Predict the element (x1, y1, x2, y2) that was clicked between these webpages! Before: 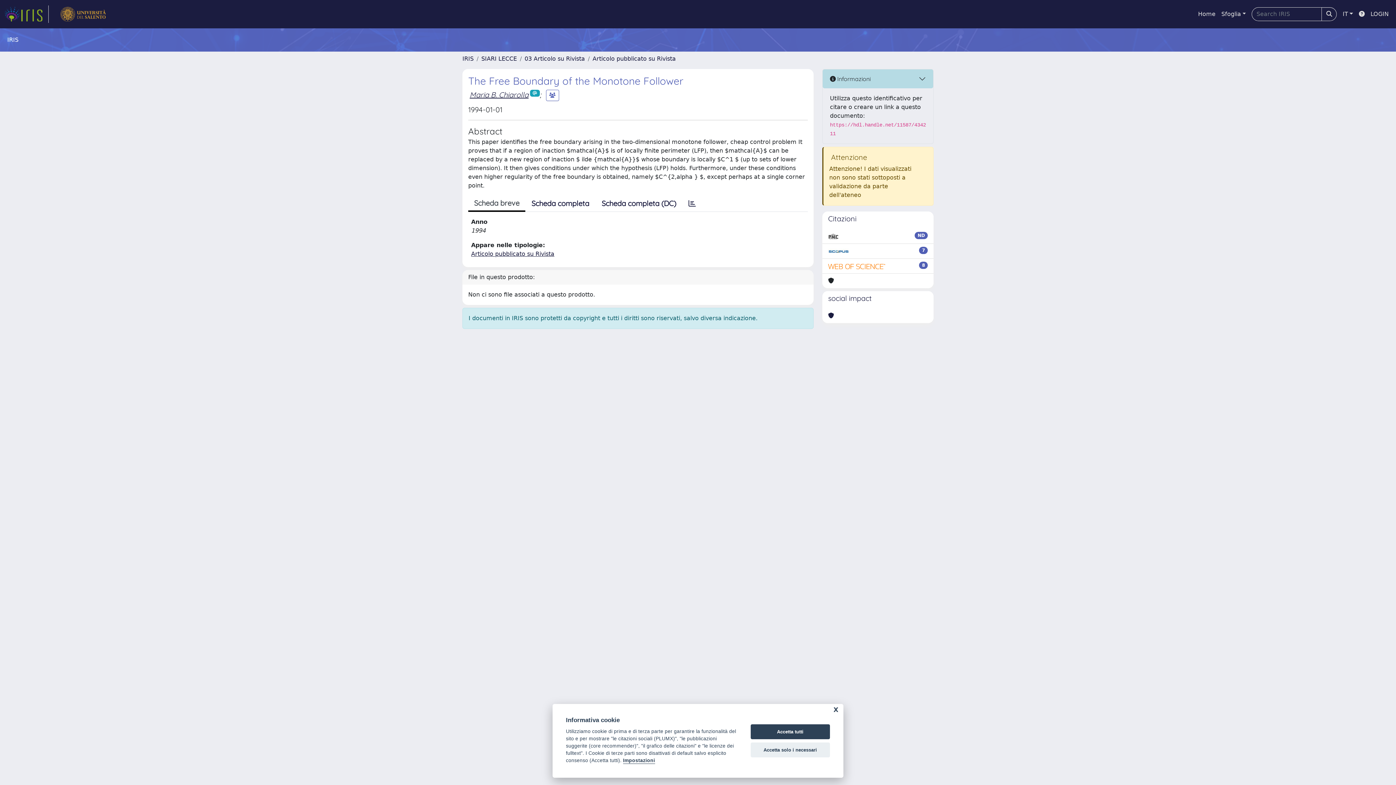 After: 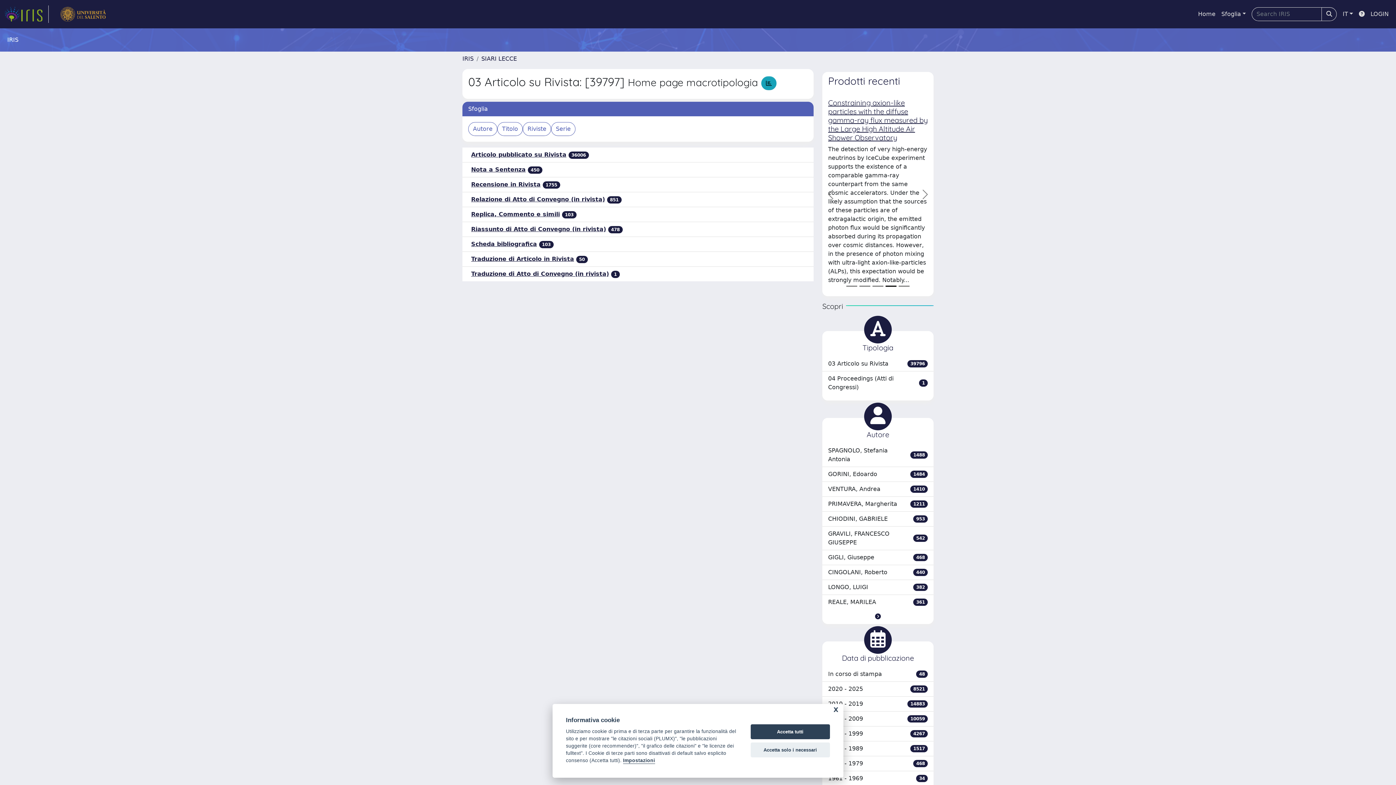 Action: bbox: (524, 55, 585, 62) label: 03 Articolo su Rivista